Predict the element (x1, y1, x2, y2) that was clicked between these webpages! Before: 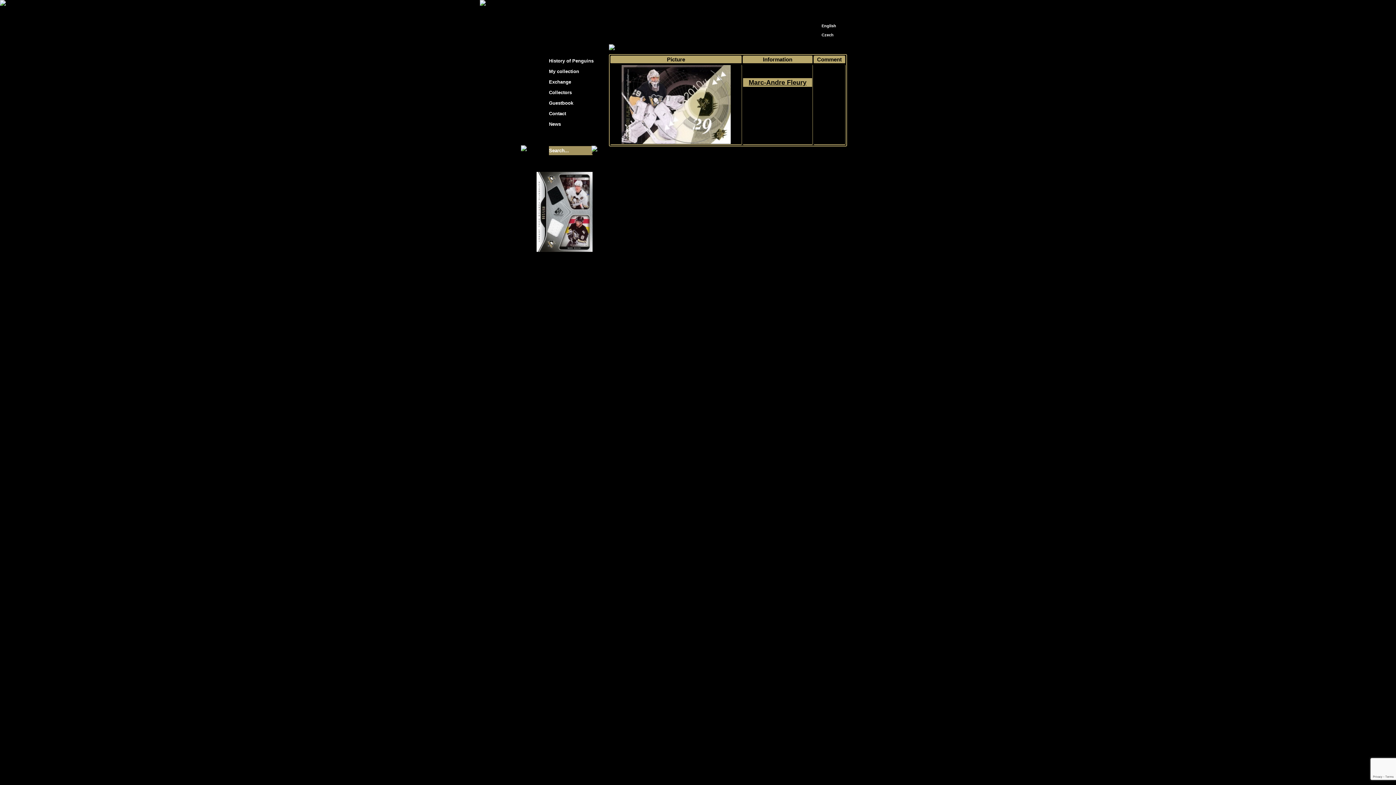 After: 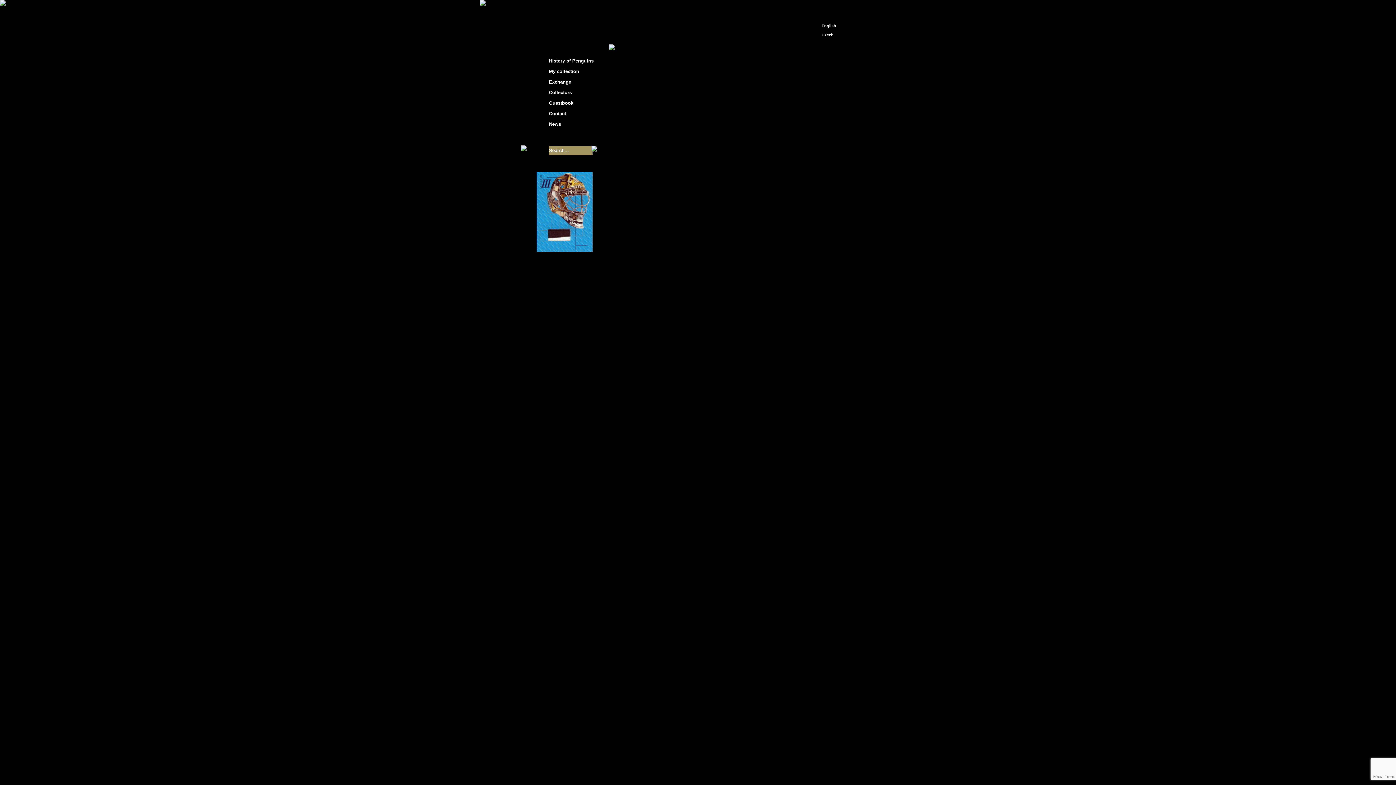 Action: label: My collection bbox: (686, 321, 714, 326)